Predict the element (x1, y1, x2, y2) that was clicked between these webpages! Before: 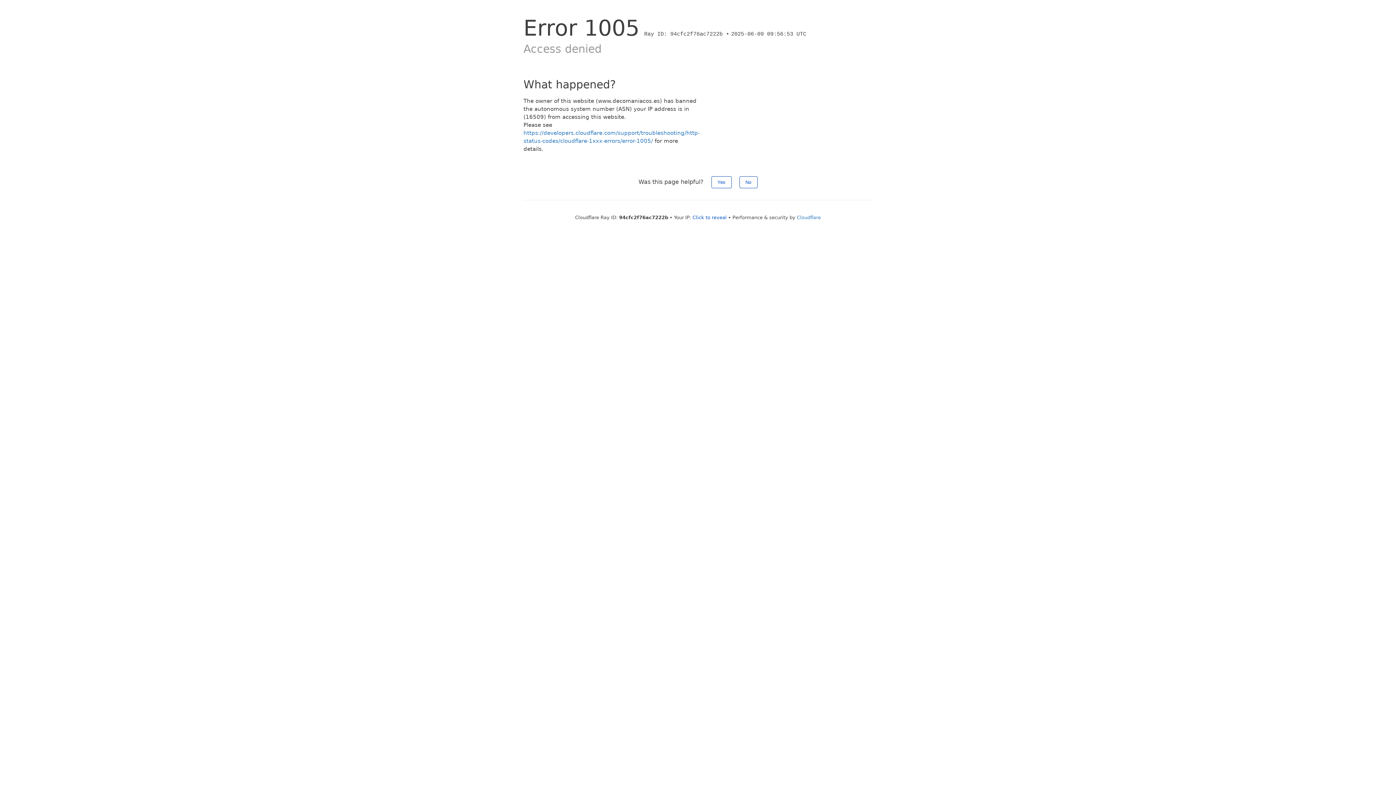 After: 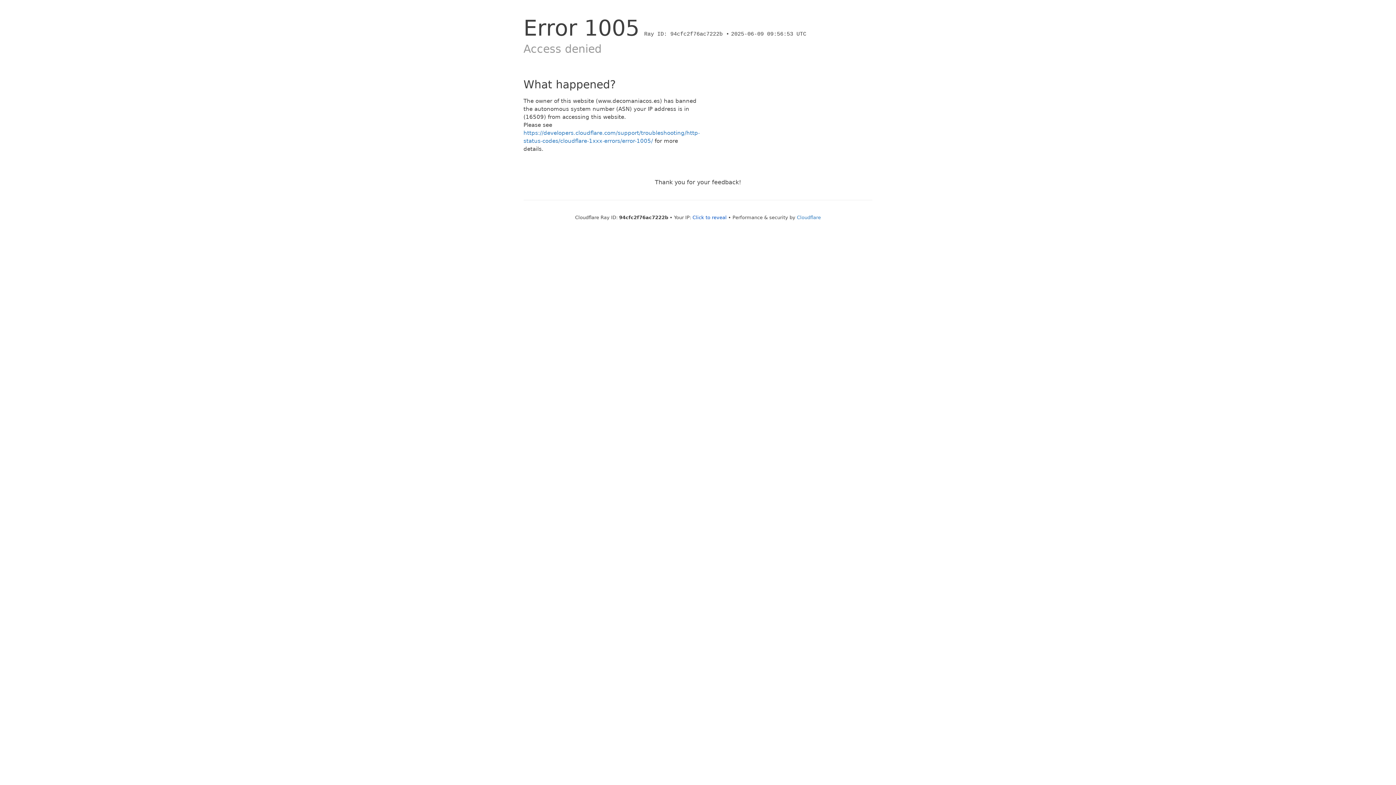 Action: bbox: (739, 176, 757, 188) label: No